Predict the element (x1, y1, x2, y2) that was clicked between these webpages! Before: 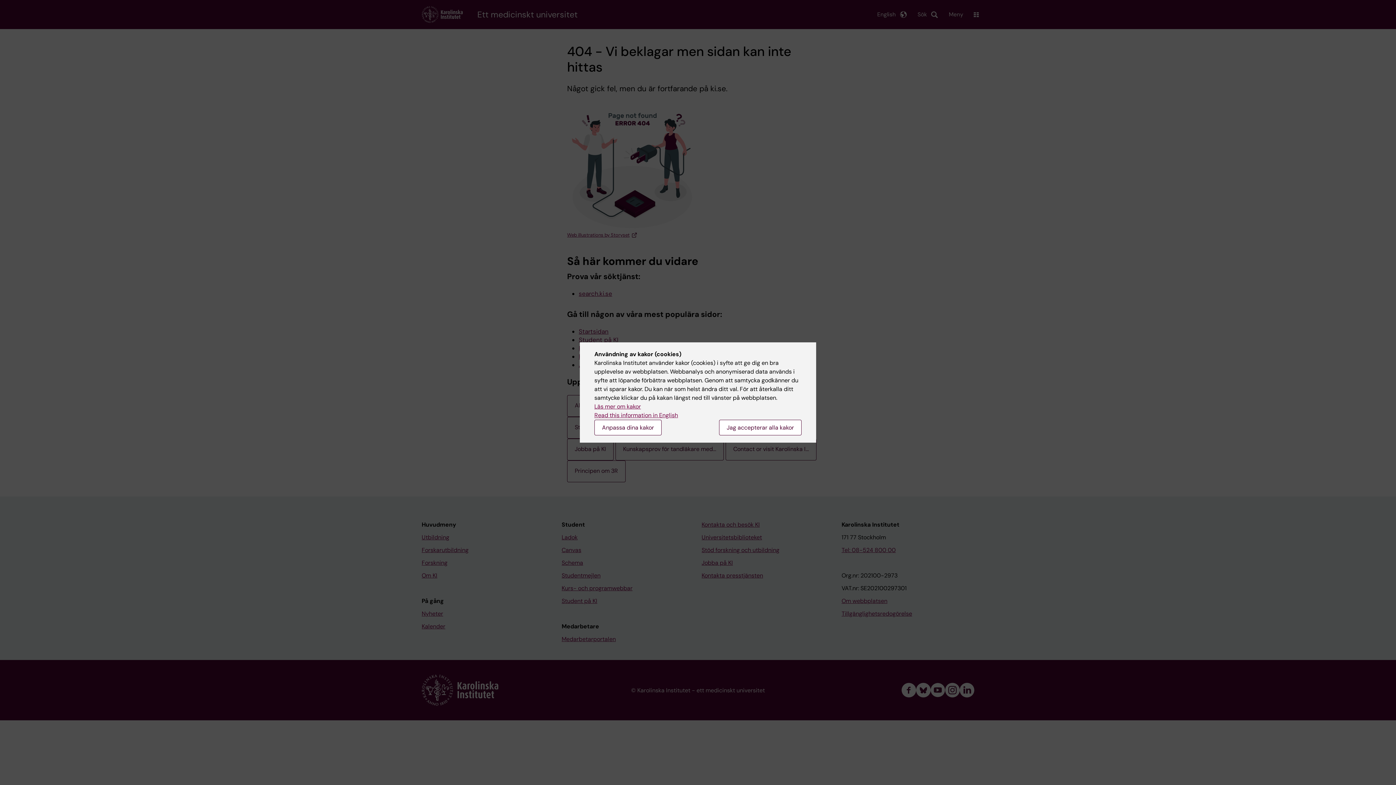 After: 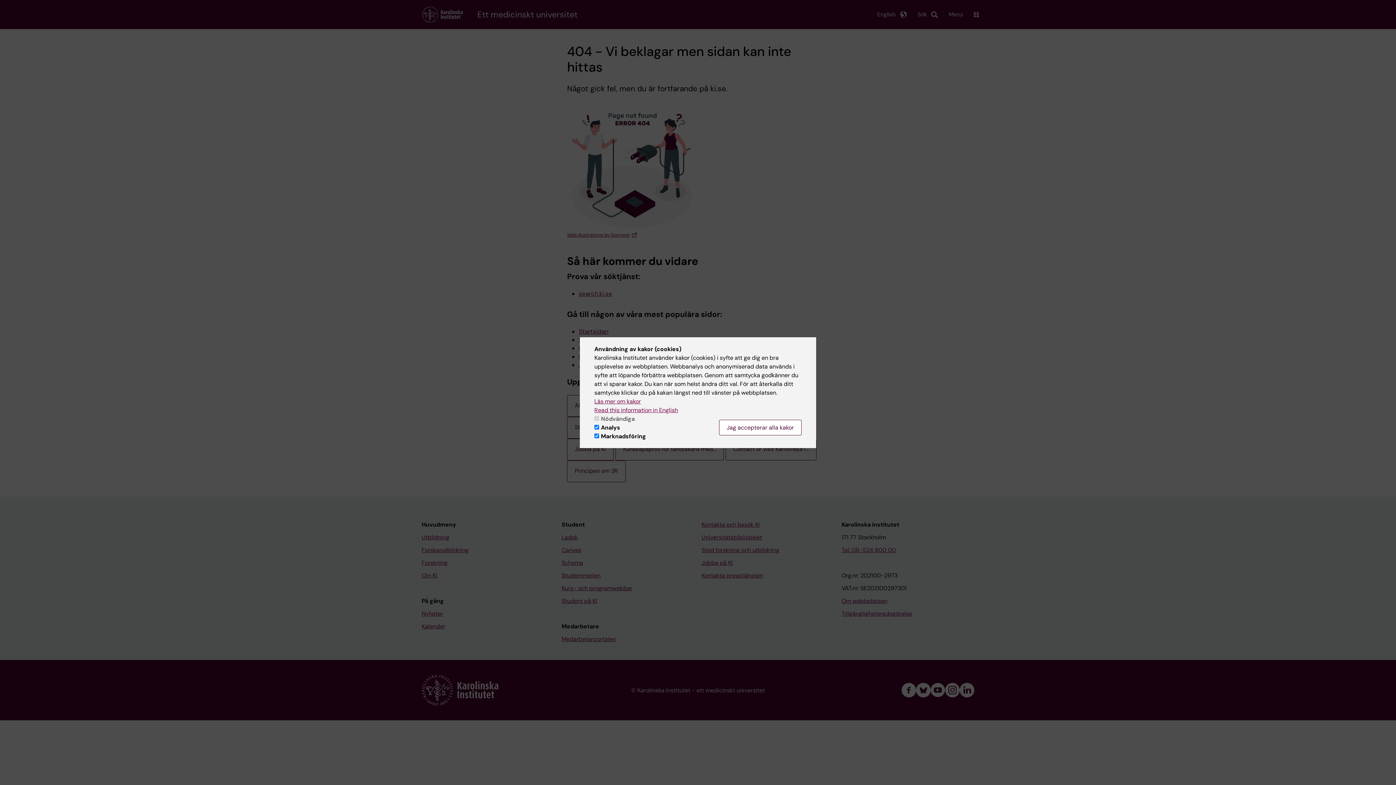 Action: bbox: (594, 420, 661, 435) label: Anpassa dina kakor